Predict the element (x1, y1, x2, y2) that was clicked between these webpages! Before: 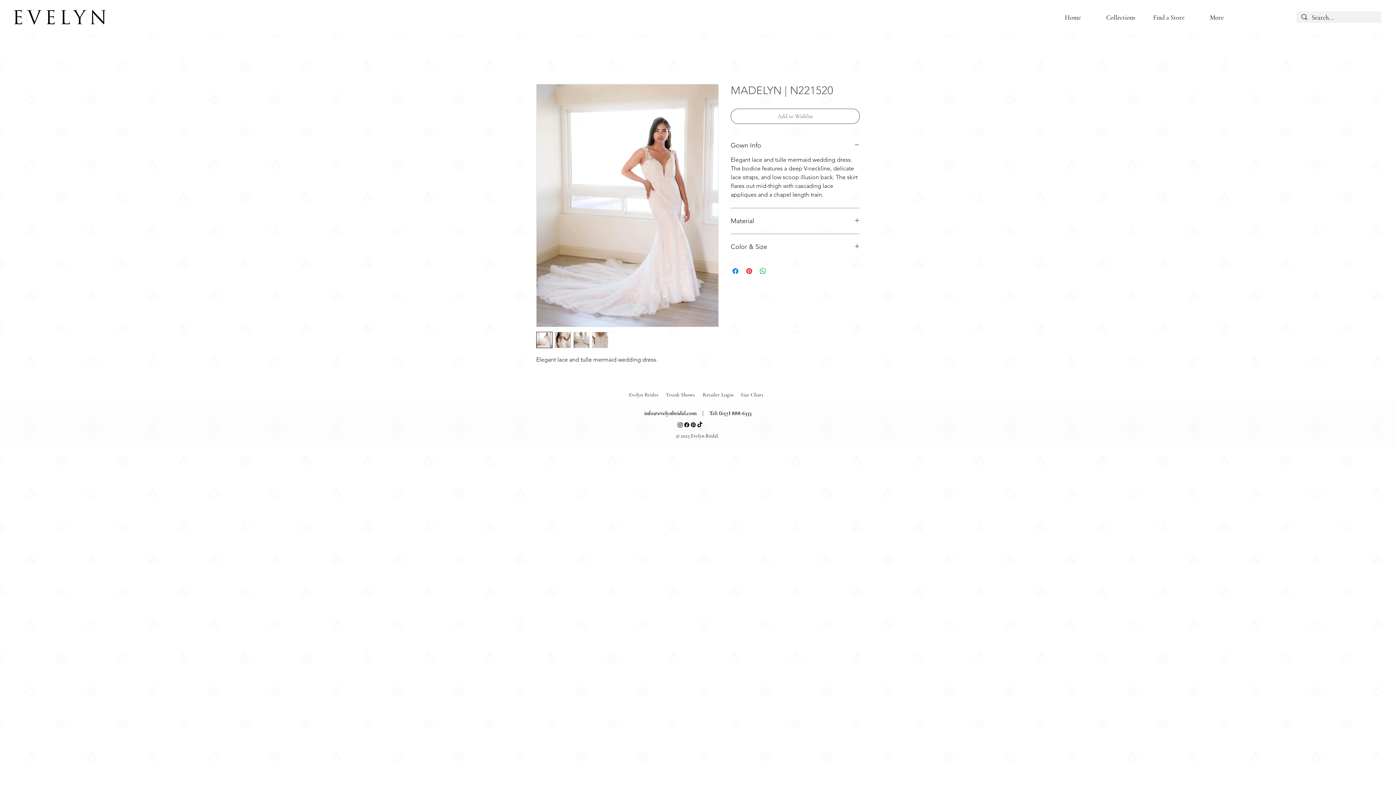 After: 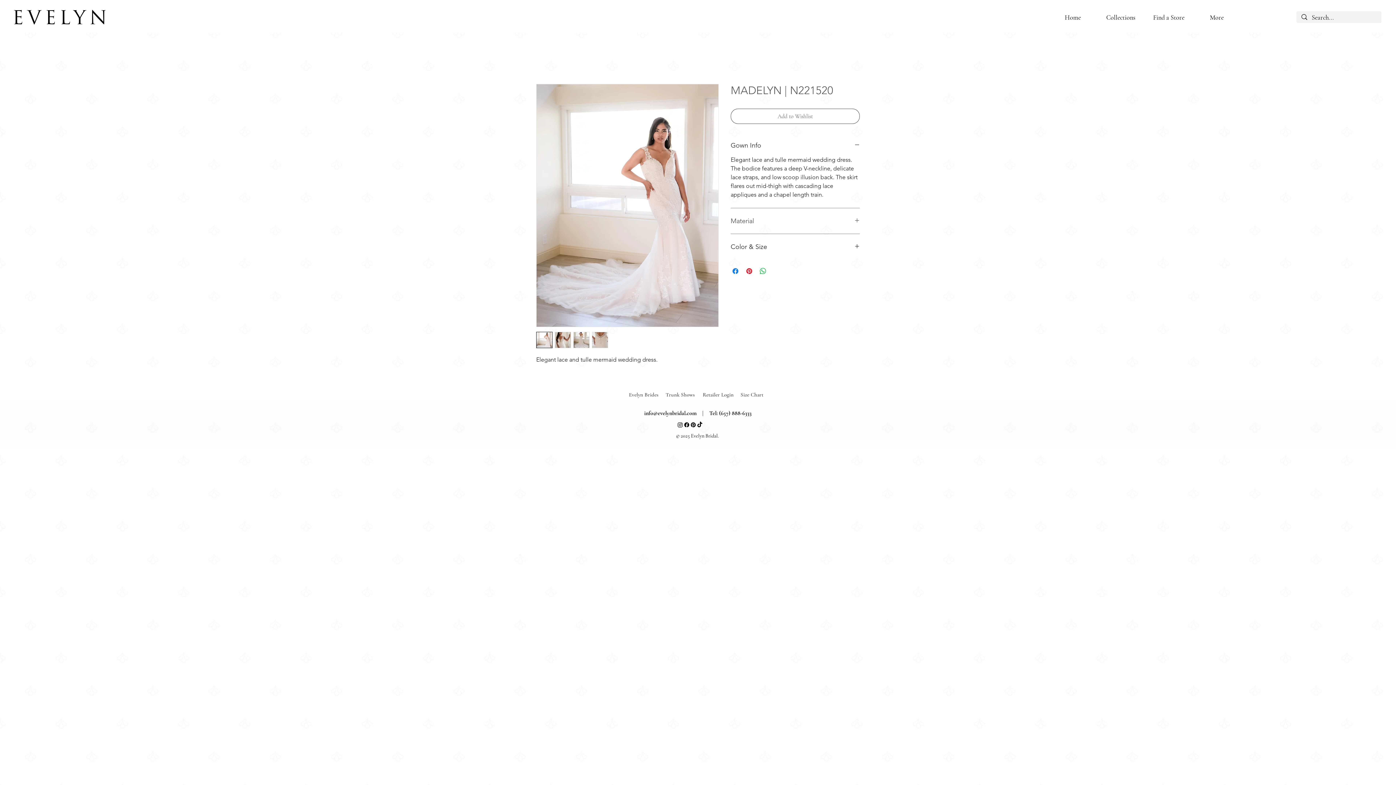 Action: label: Material bbox: (730, 217, 860, 225)